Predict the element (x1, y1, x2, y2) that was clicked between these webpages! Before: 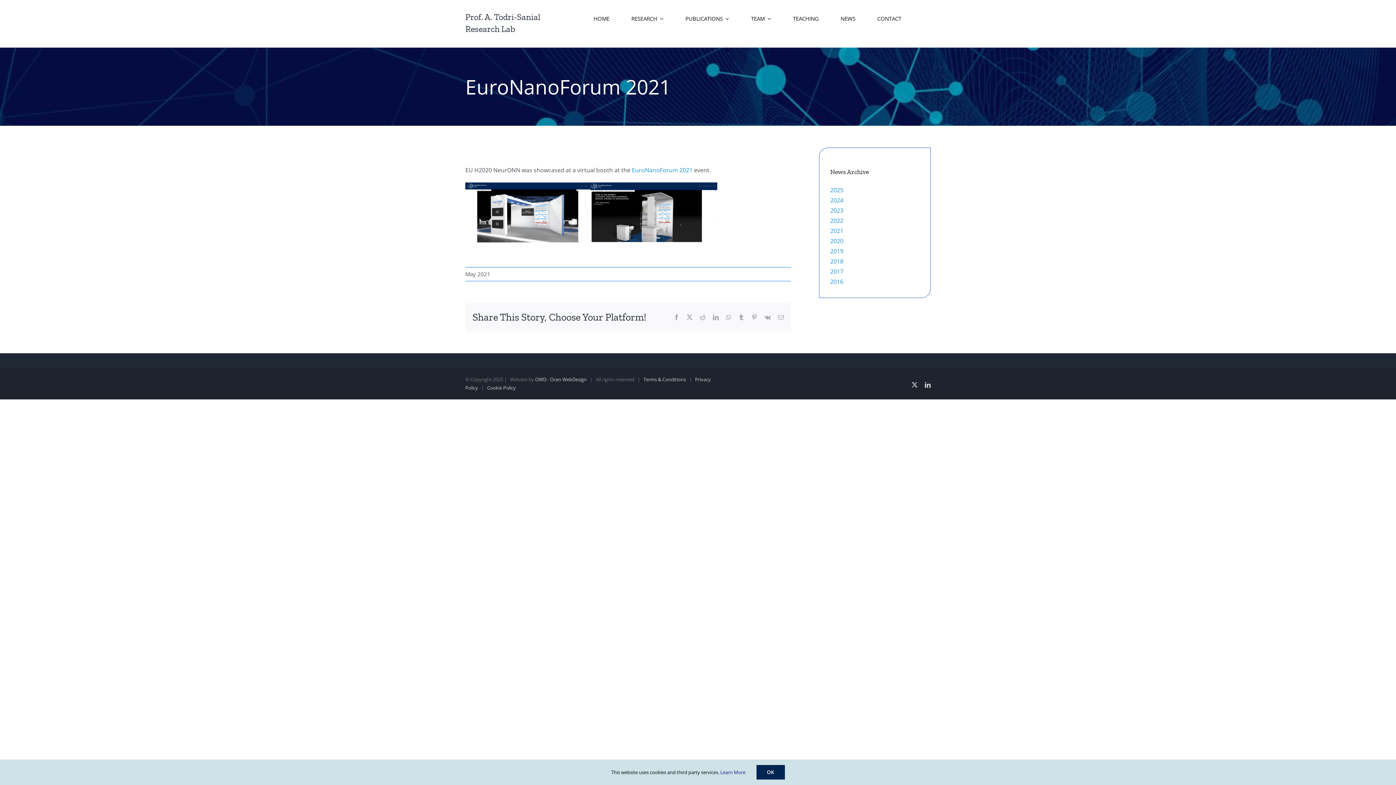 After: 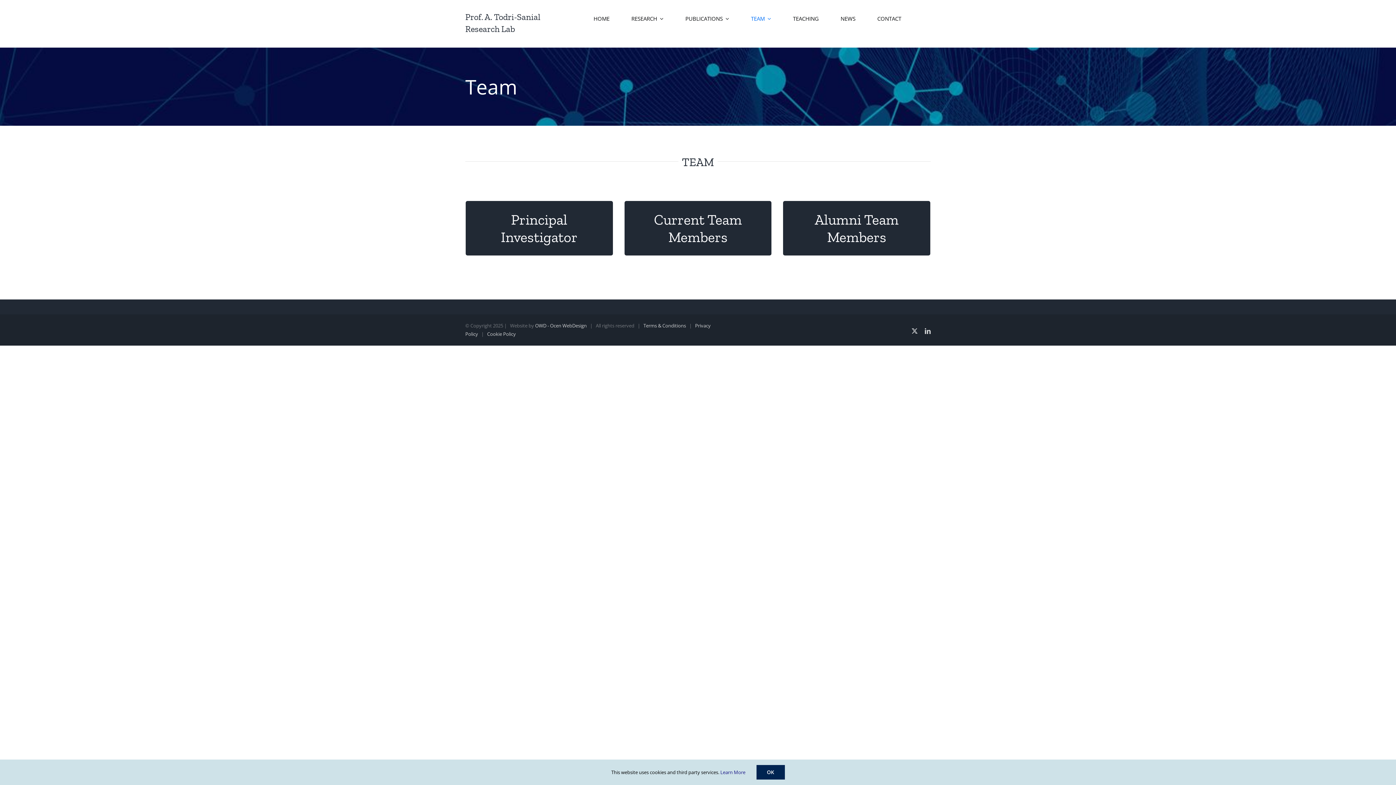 Action: label: TEAM bbox: (743, 4, 778, 26)